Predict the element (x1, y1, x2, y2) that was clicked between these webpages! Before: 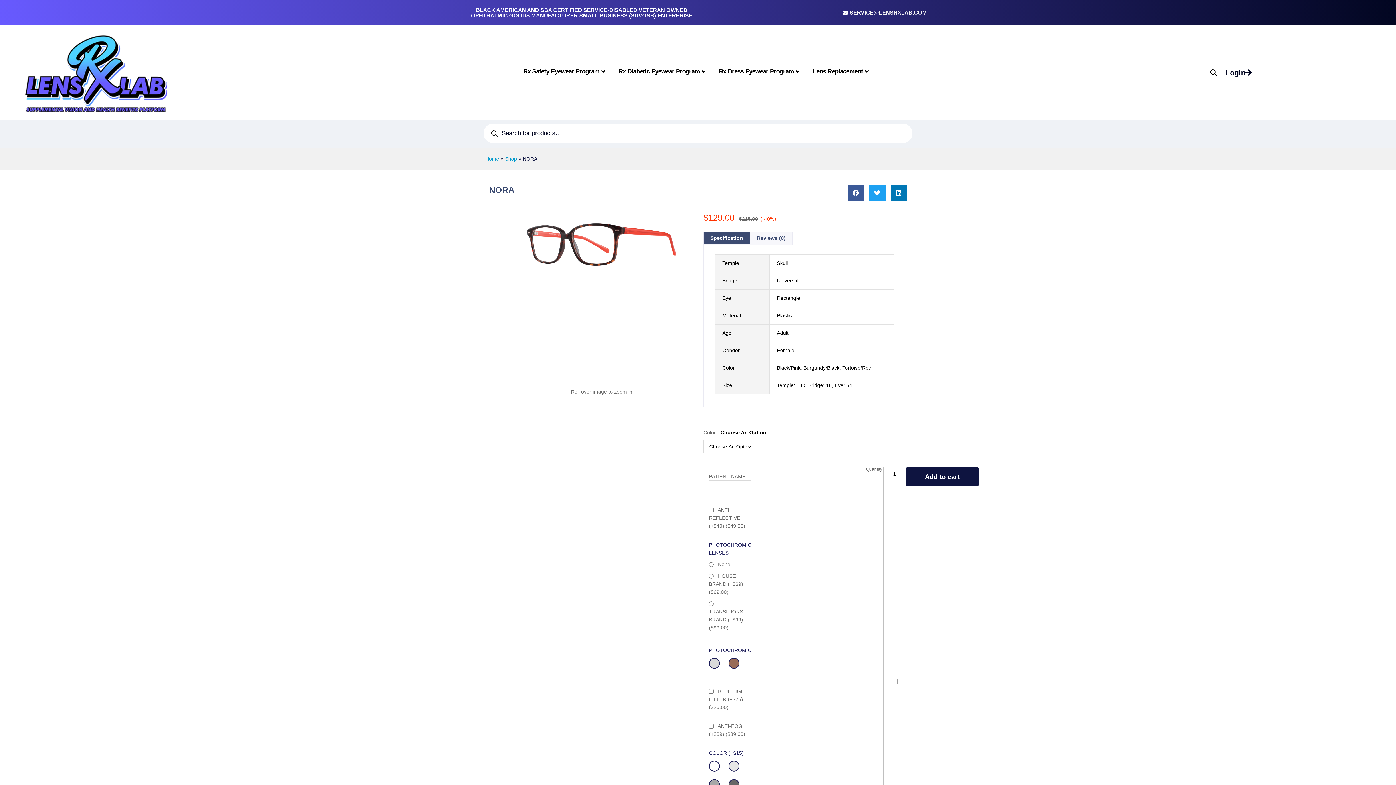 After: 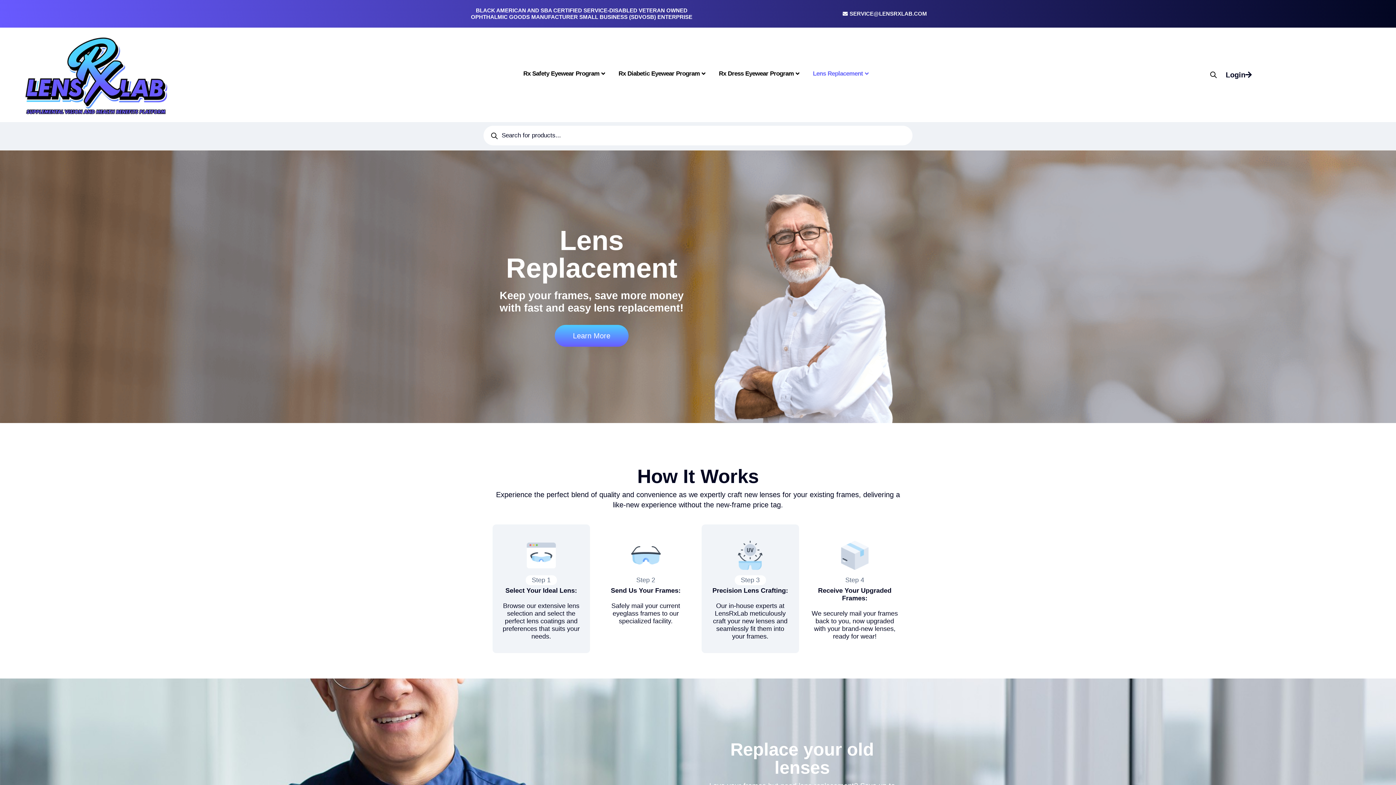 Action: label: Lens Replacement bbox: (807, 61, 876, 81)